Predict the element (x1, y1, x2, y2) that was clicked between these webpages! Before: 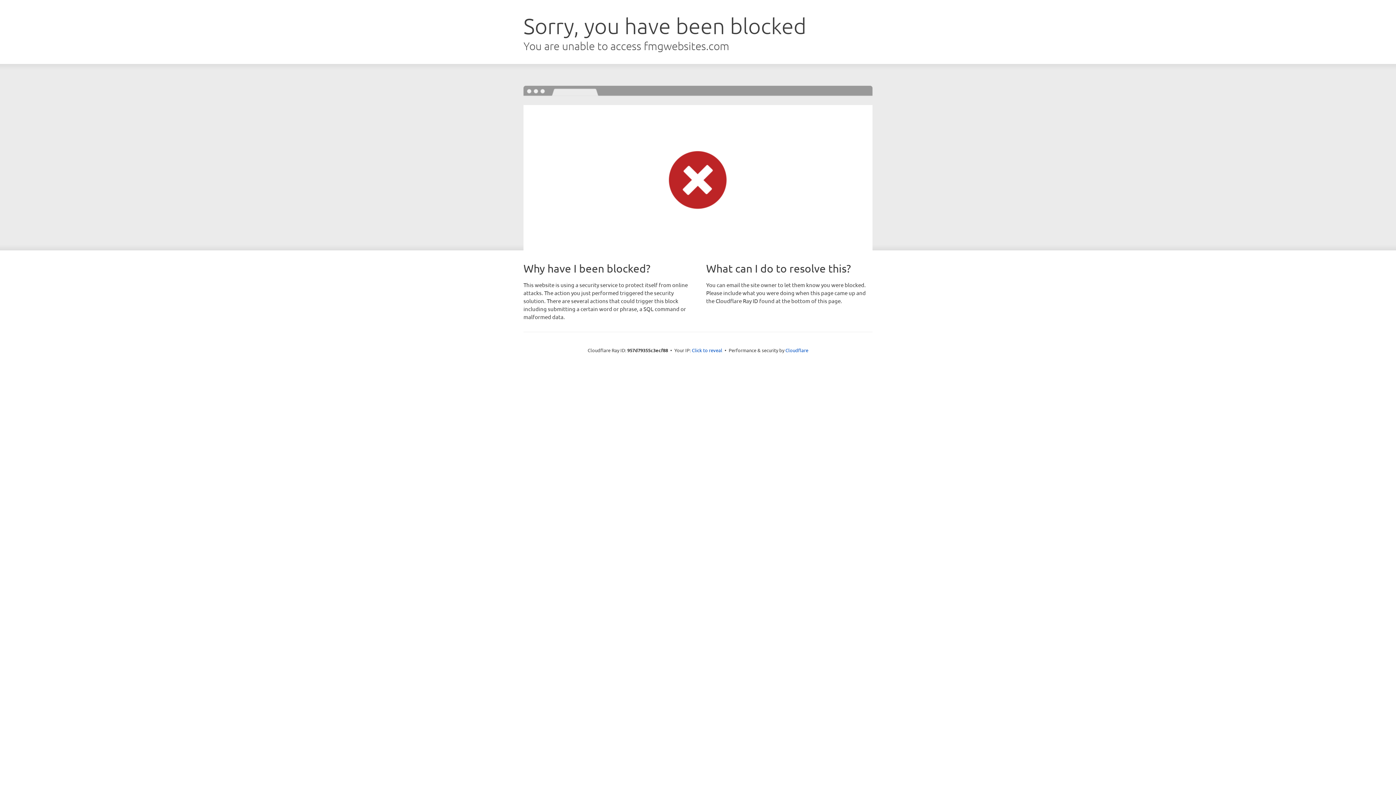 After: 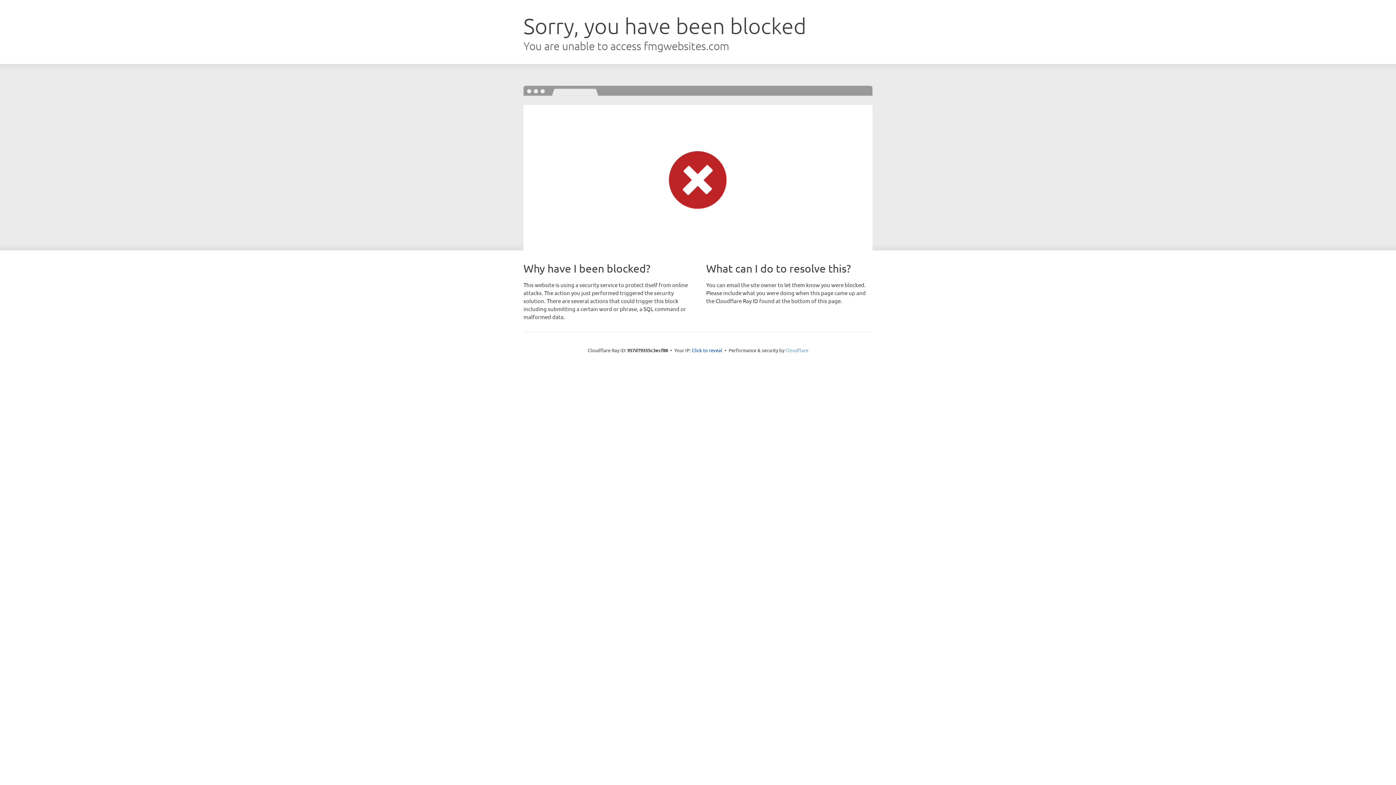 Action: bbox: (785, 347, 808, 353) label: Cloudflare